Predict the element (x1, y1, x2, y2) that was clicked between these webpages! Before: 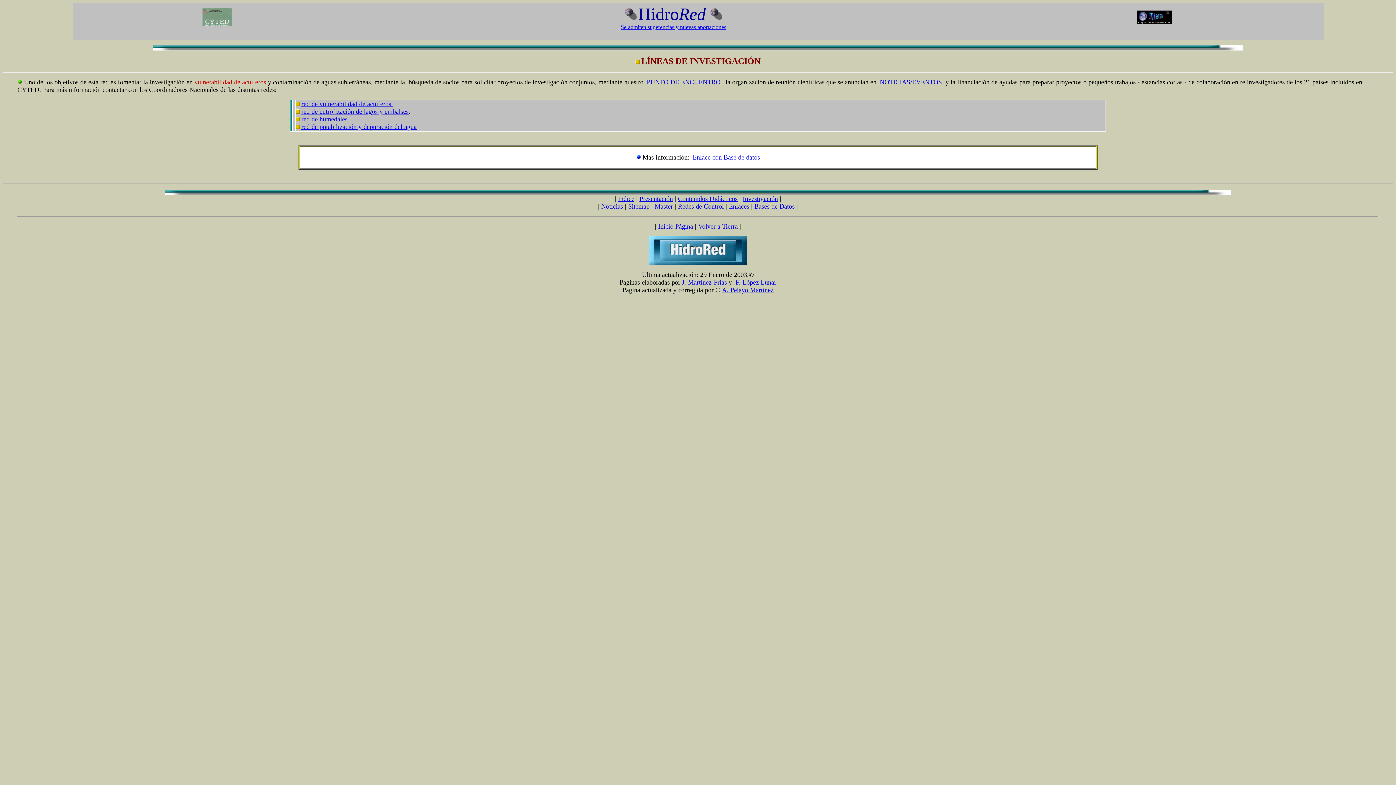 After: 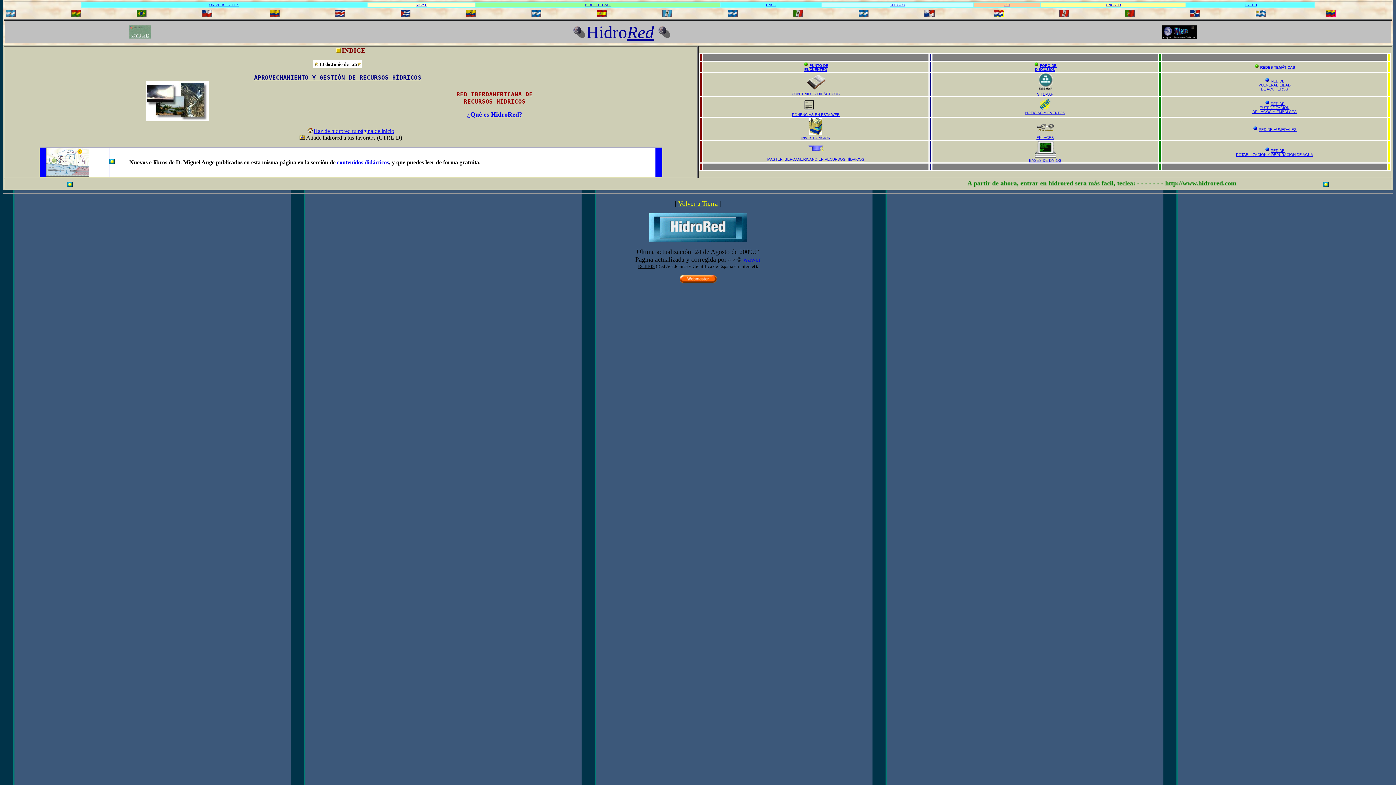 Action: label: Indice bbox: (618, 196, 634, 202)